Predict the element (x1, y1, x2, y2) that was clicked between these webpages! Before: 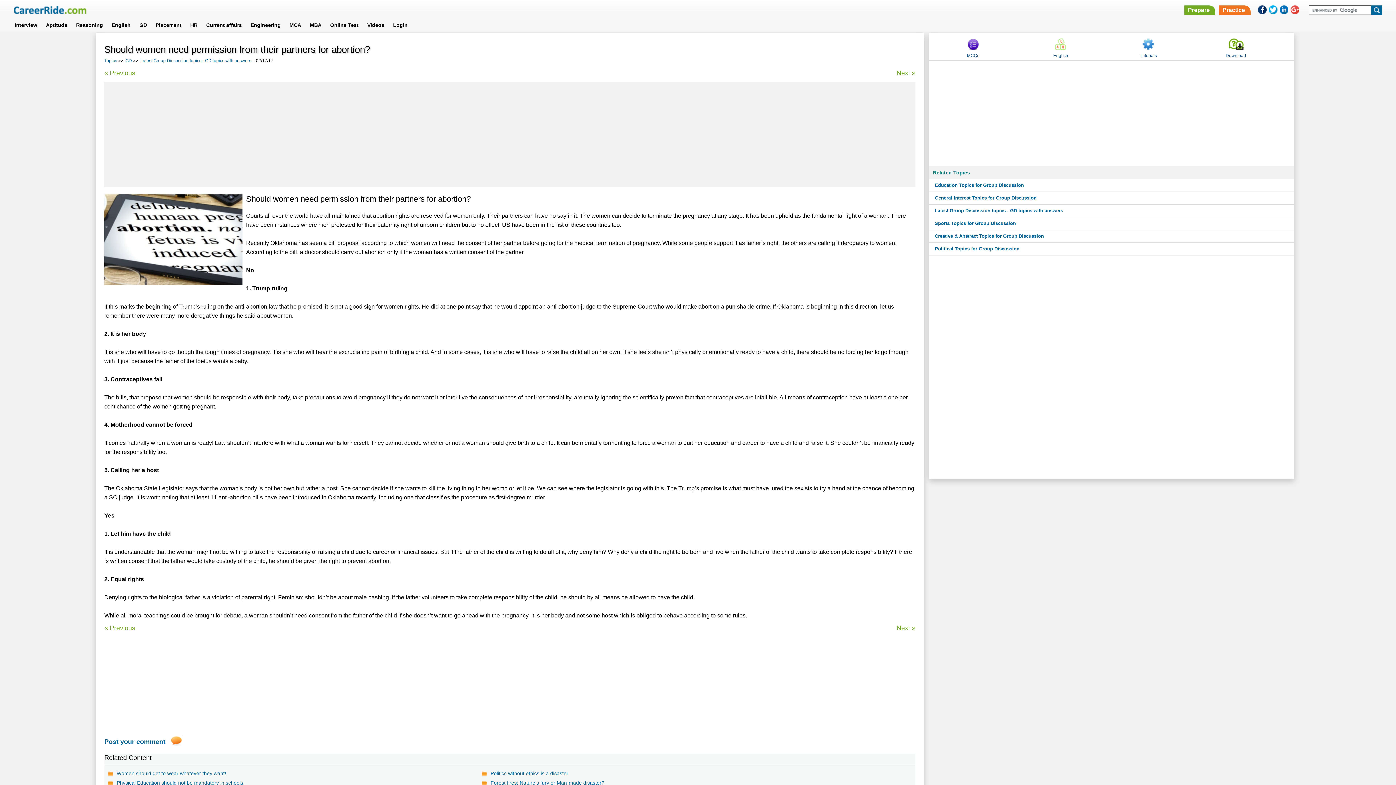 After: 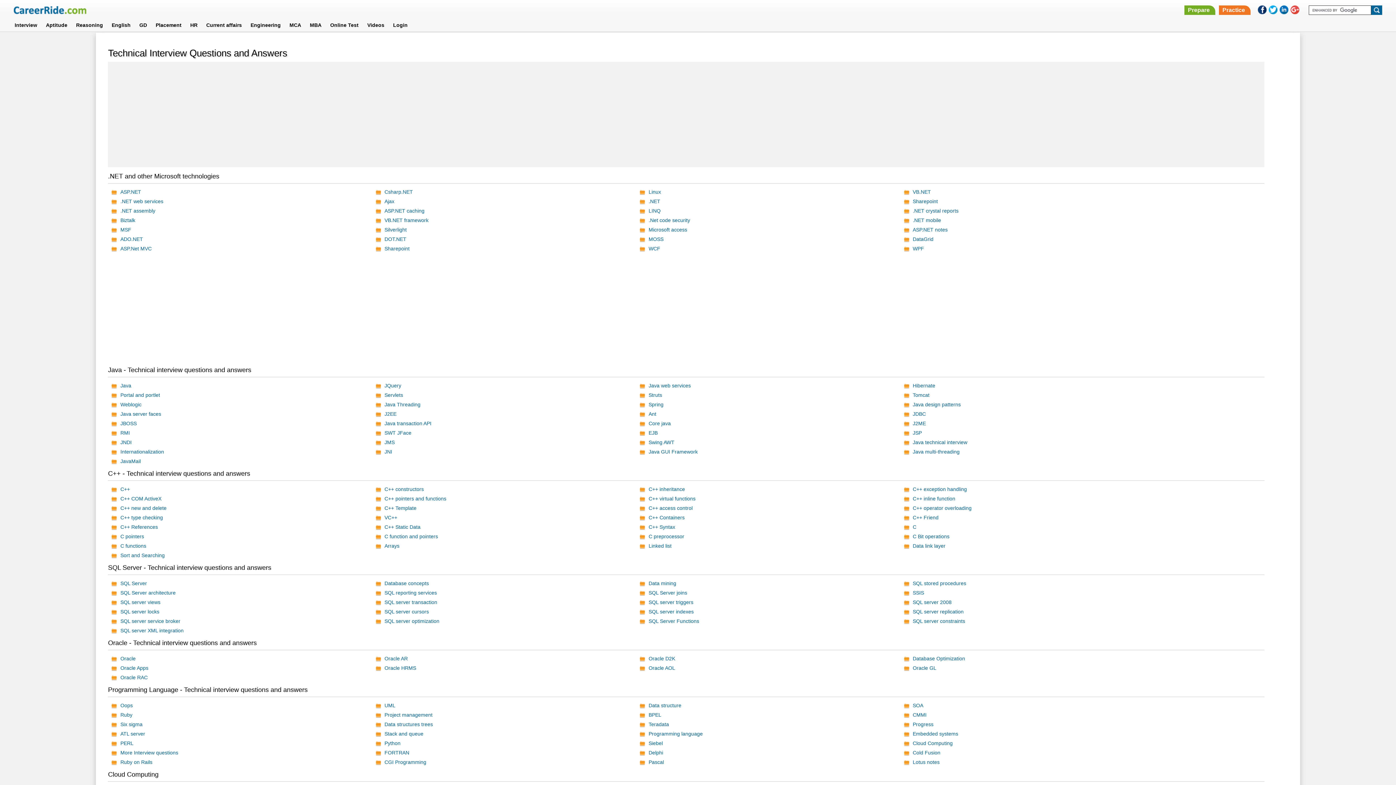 Action: bbox: (1184, 5, 1215, 14) label: Prepare